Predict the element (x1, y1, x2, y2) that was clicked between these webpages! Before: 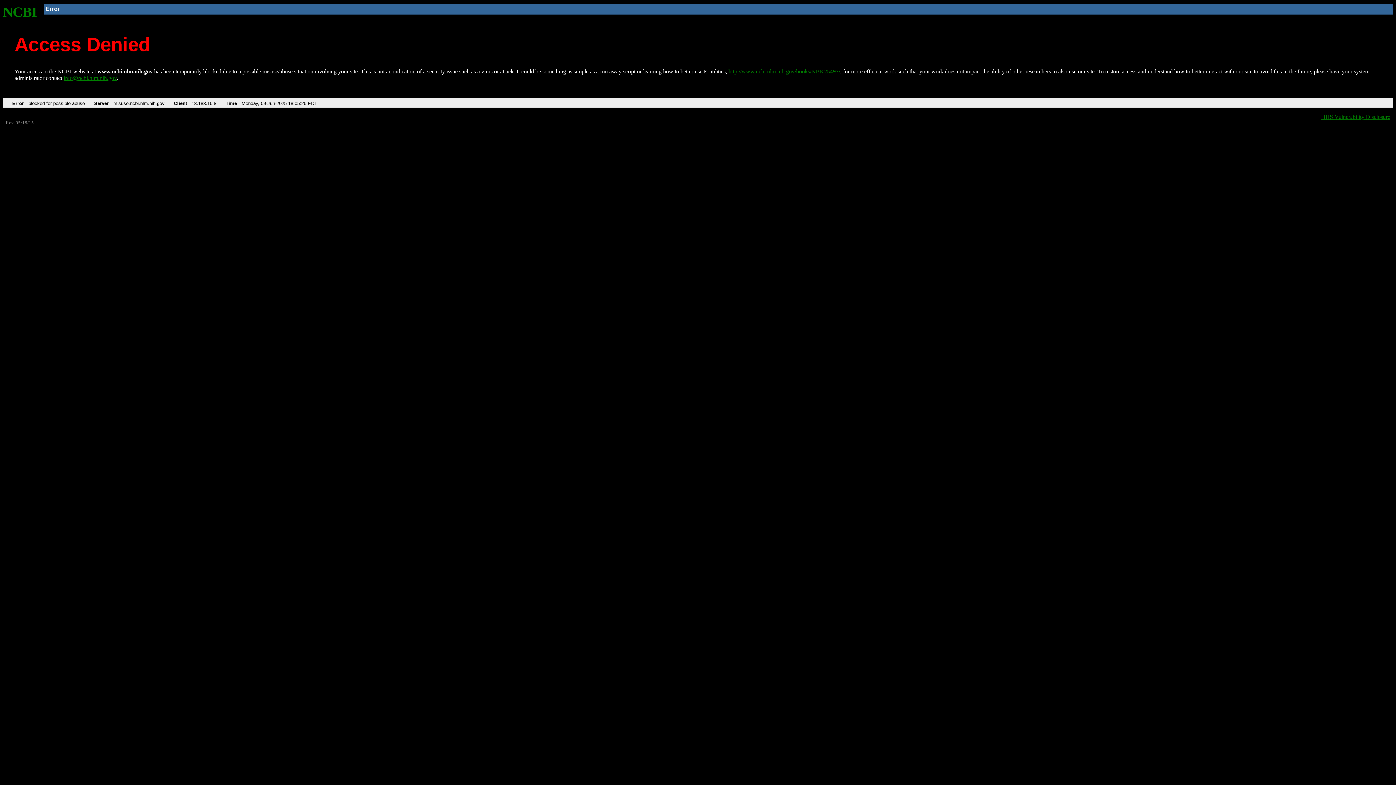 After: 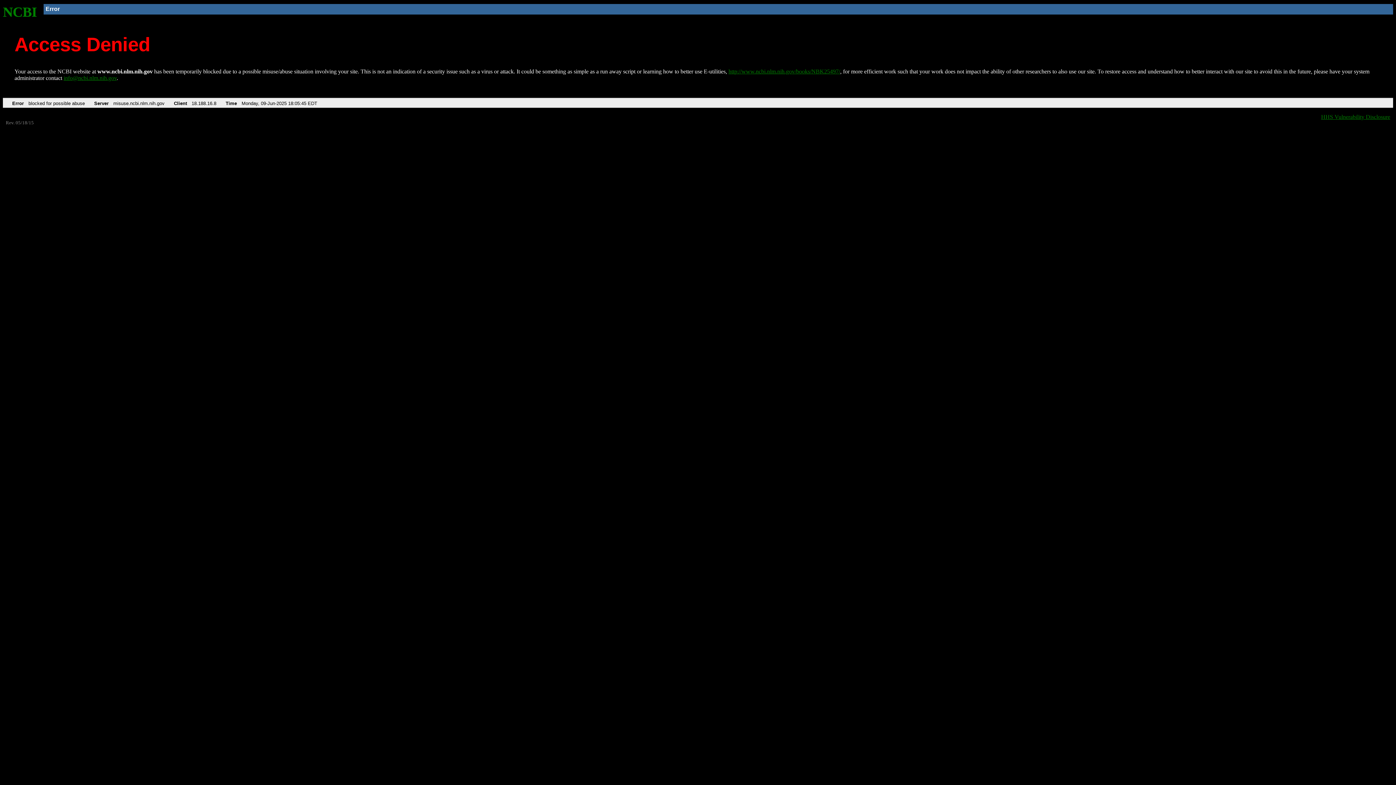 Action: label: NCBI bbox: (2, 4, 37, 19)